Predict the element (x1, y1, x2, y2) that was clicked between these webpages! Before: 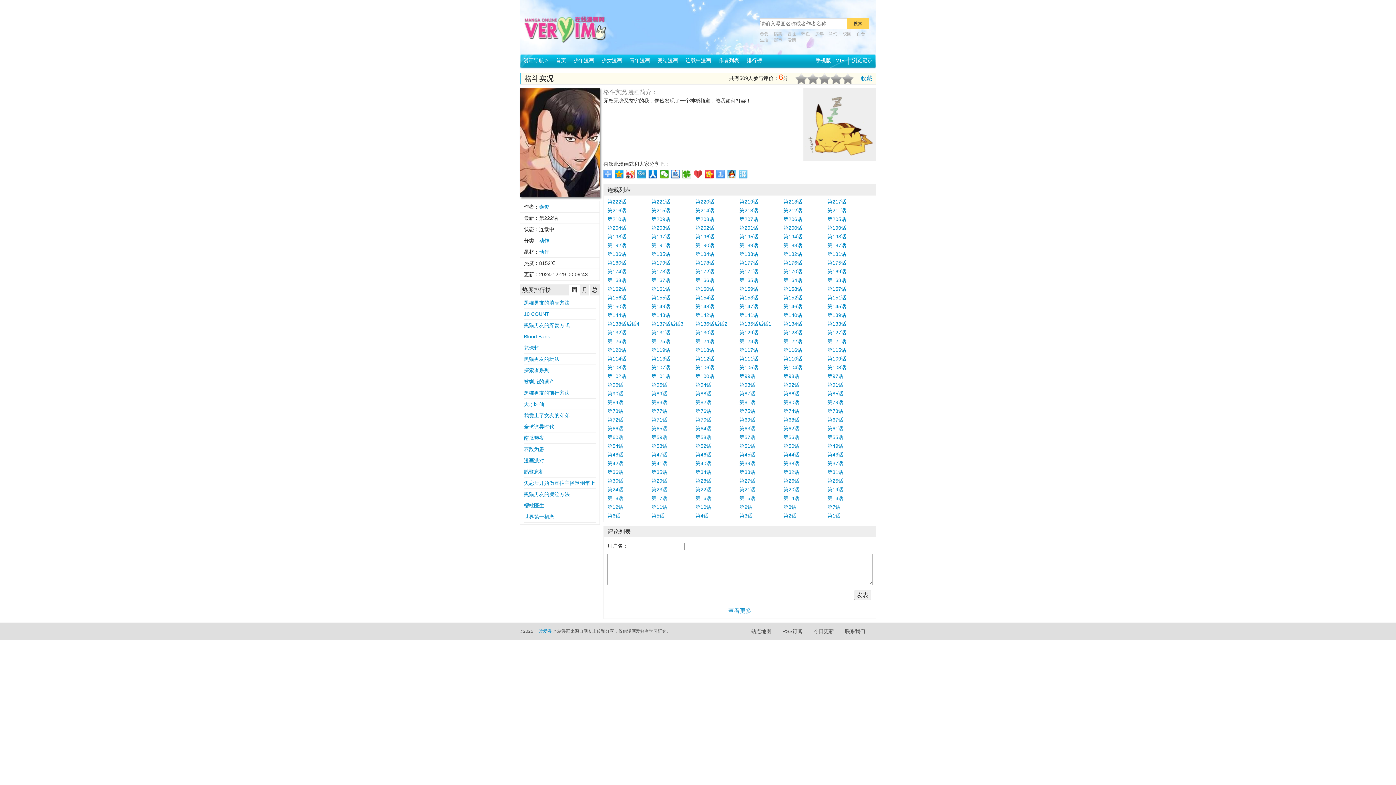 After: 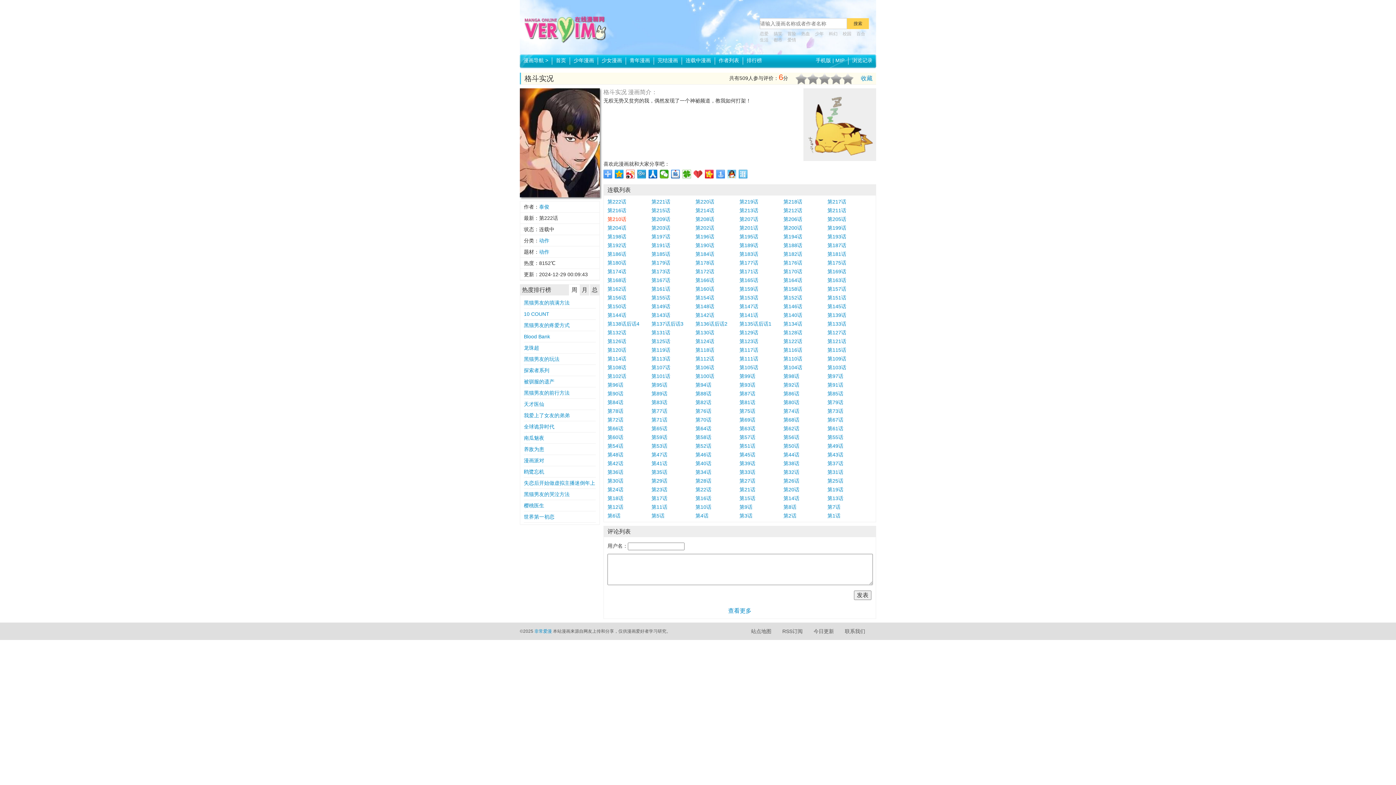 Action: bbox: (607, 216, 626, 222) label: 第210话